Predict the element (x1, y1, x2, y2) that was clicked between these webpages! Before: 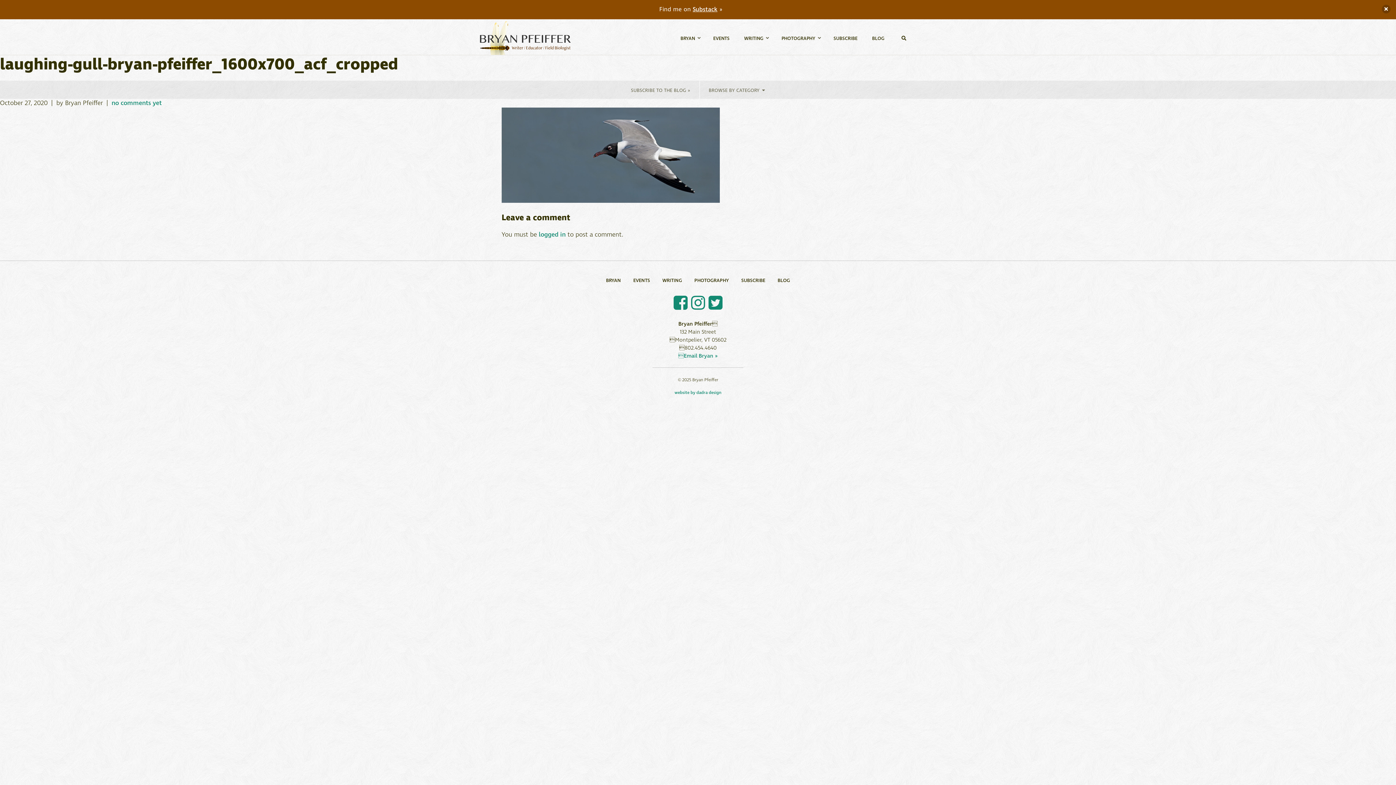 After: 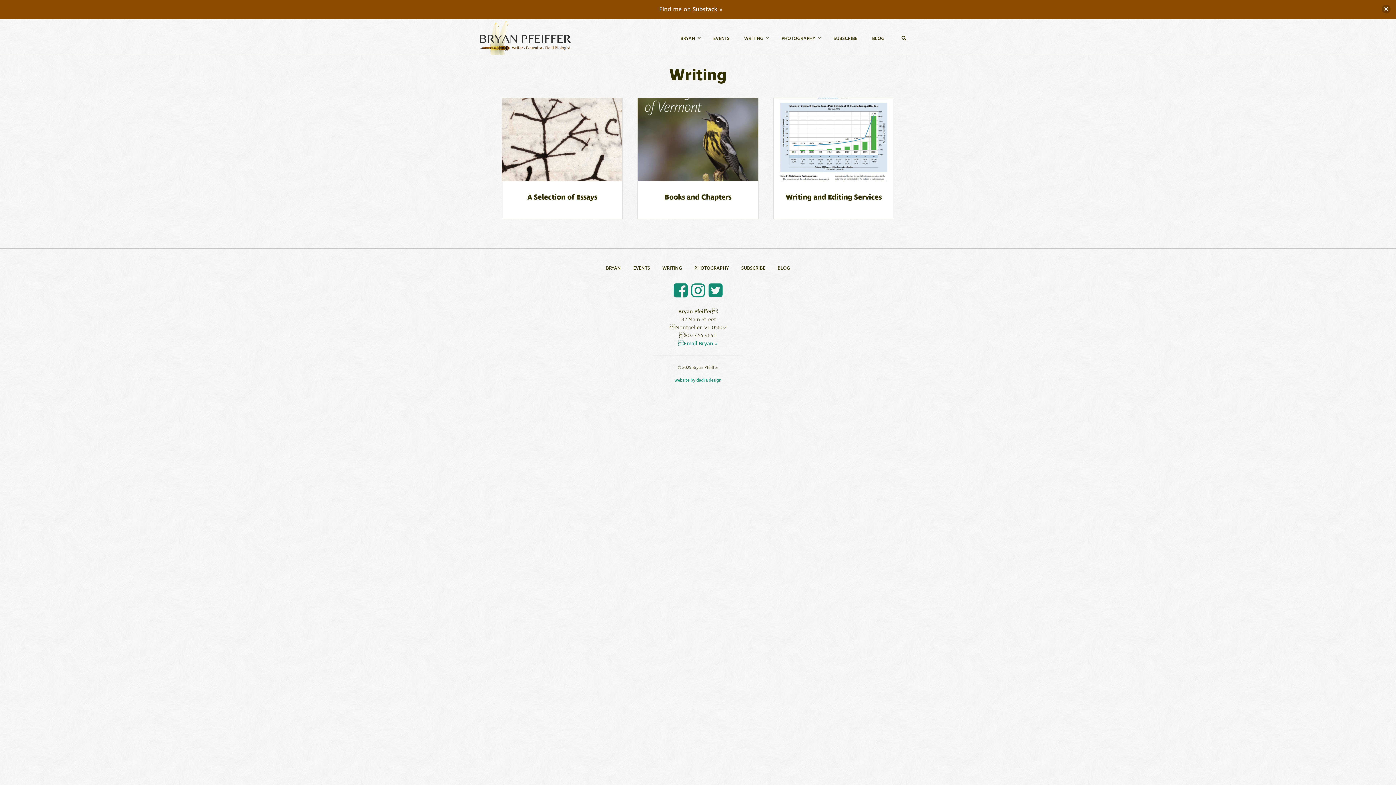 Action: bbox: (737, 19, 774, 54) label: WRITING